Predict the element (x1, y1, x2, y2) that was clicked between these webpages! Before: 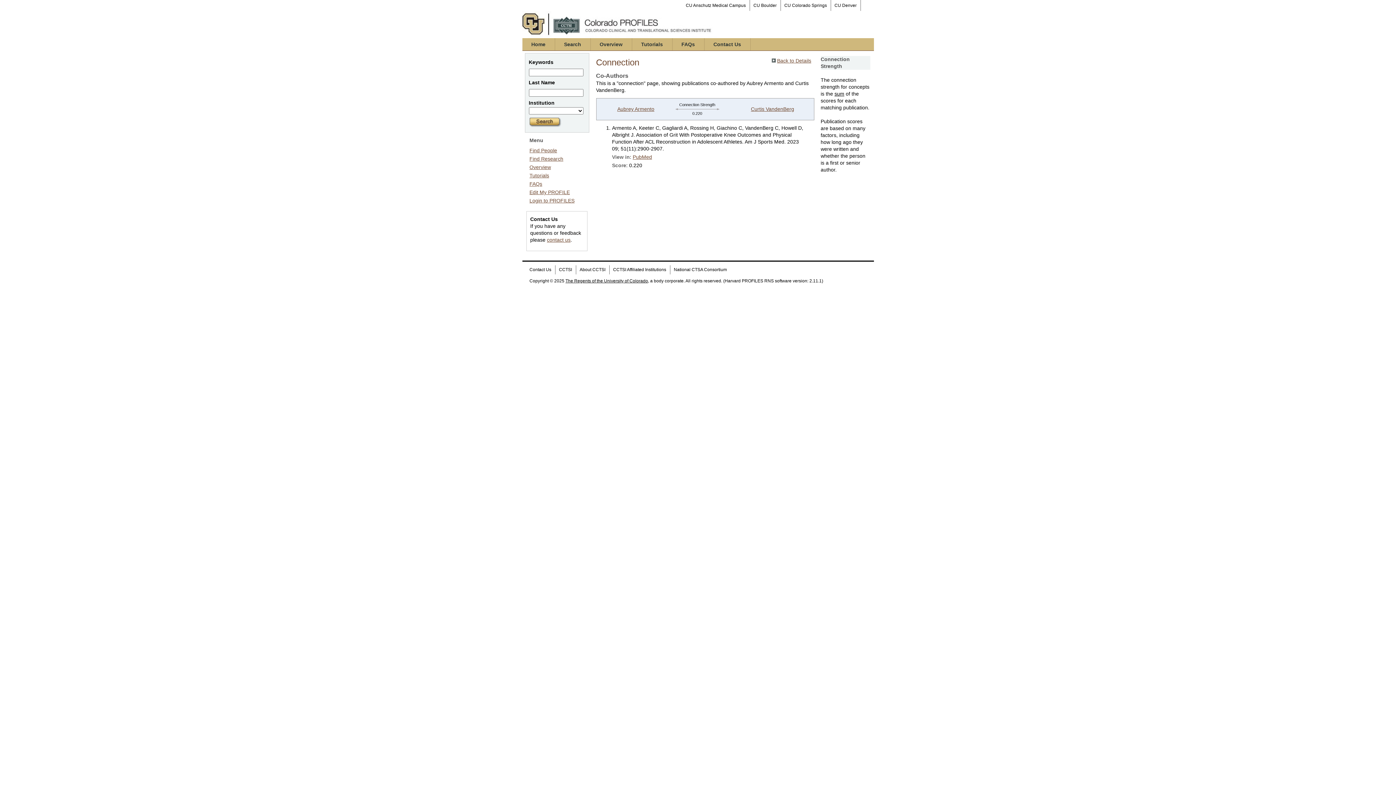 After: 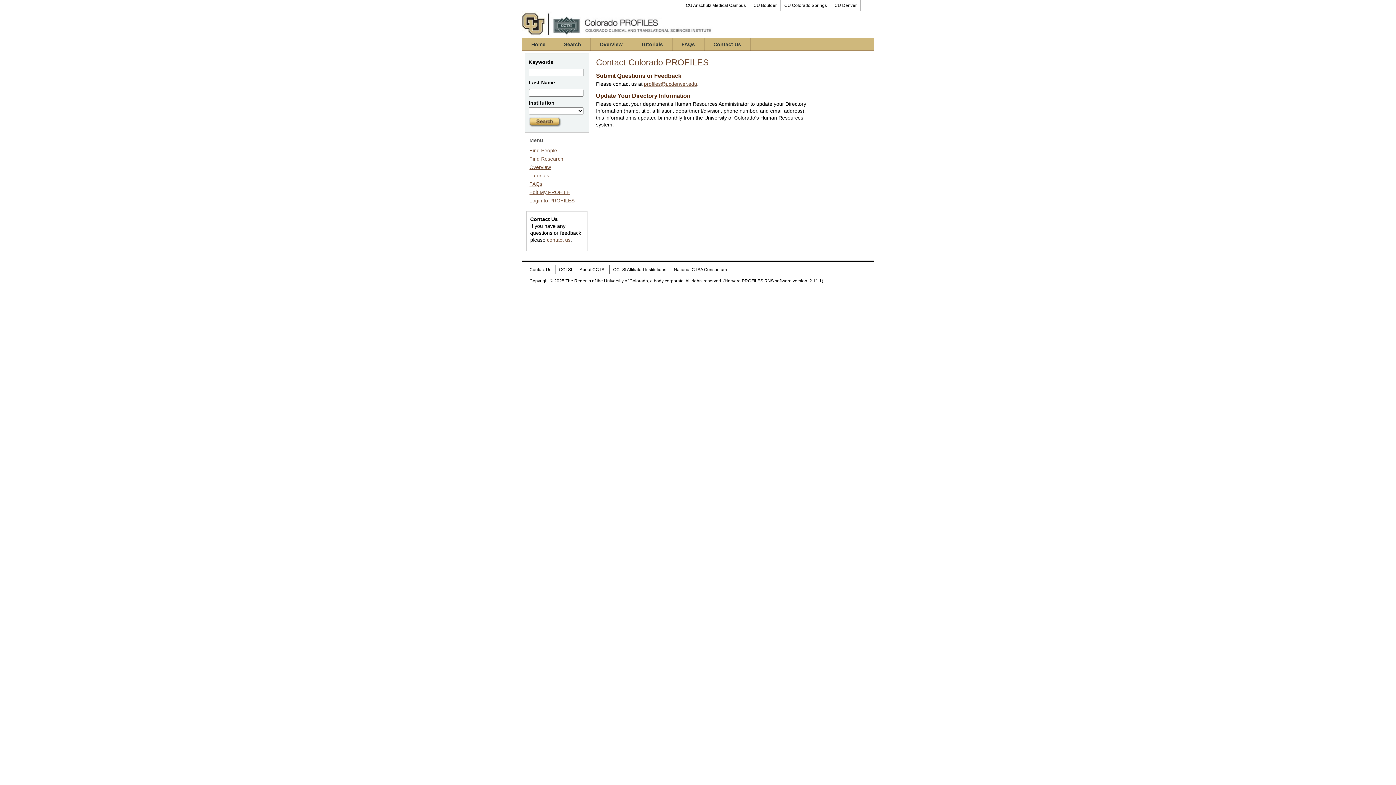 Action: bbox: (704, 38, 750, 50) label: Contact Us